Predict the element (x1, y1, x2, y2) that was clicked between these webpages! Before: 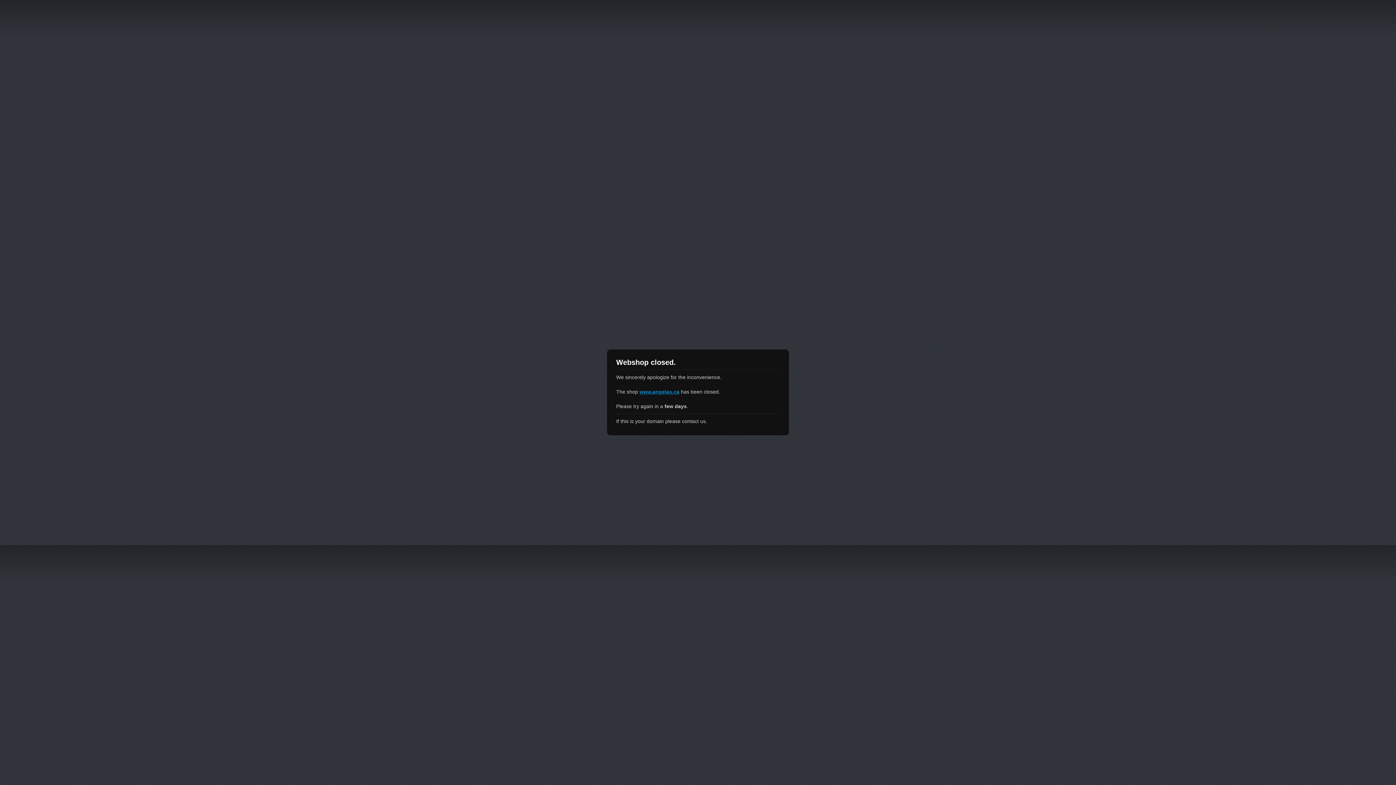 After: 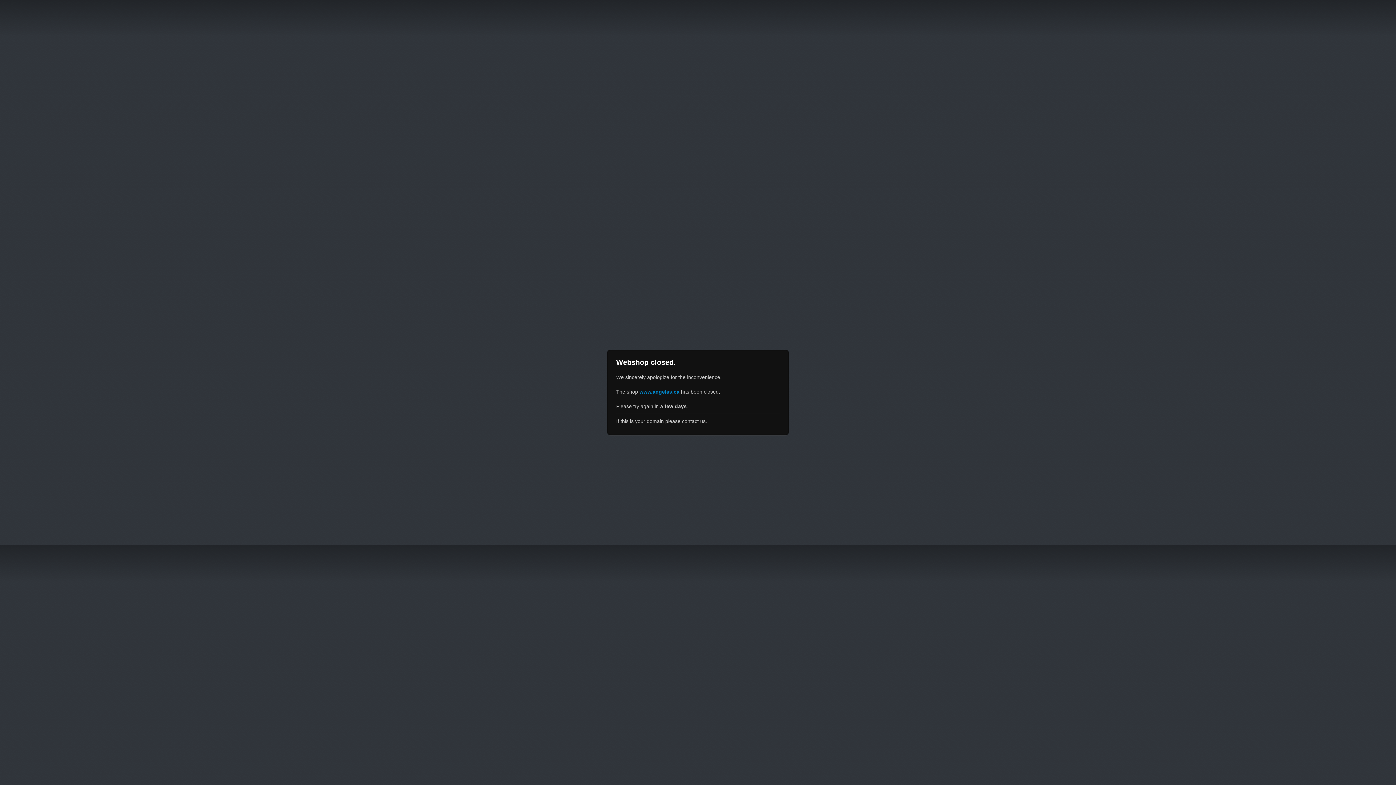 Action: bbox: (639, 389, 679, 394) label: www.angelas.ca